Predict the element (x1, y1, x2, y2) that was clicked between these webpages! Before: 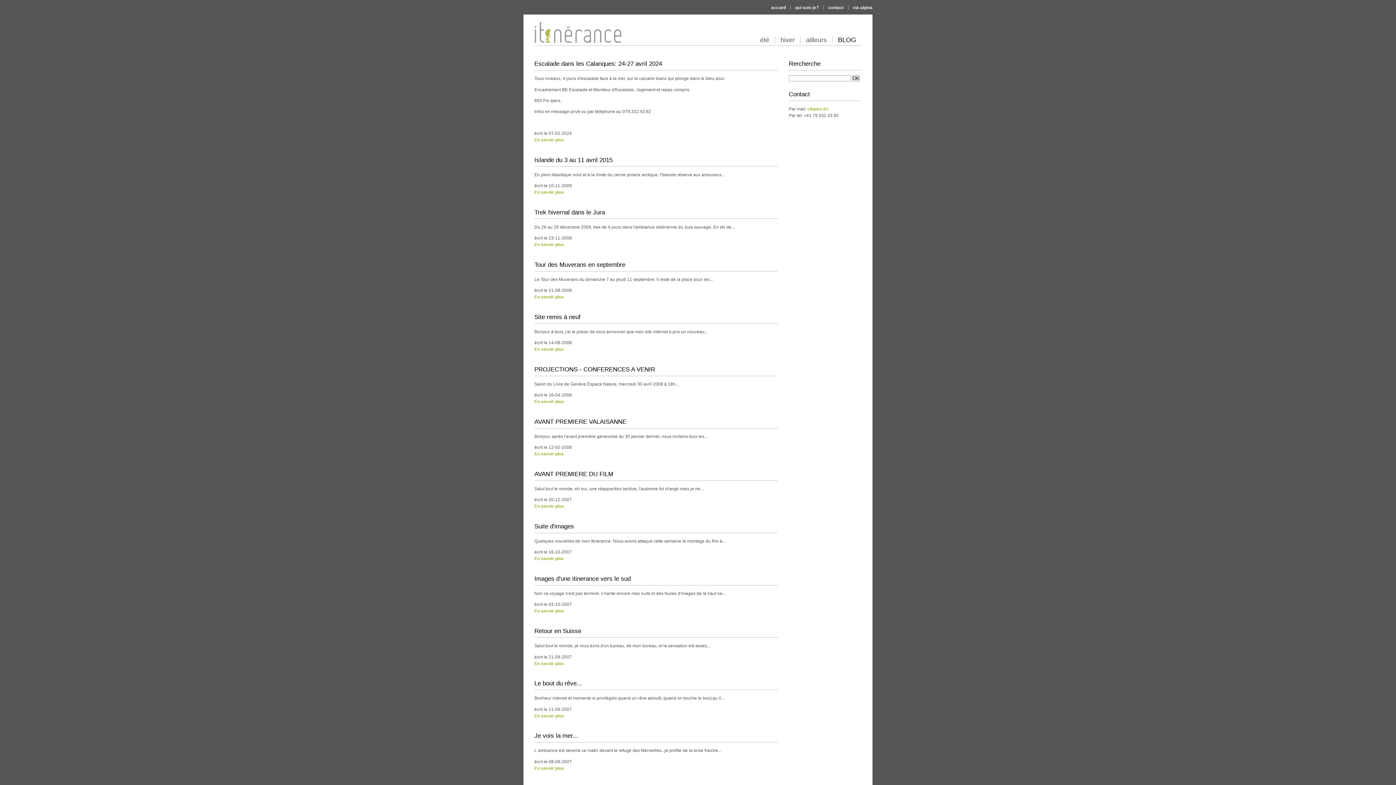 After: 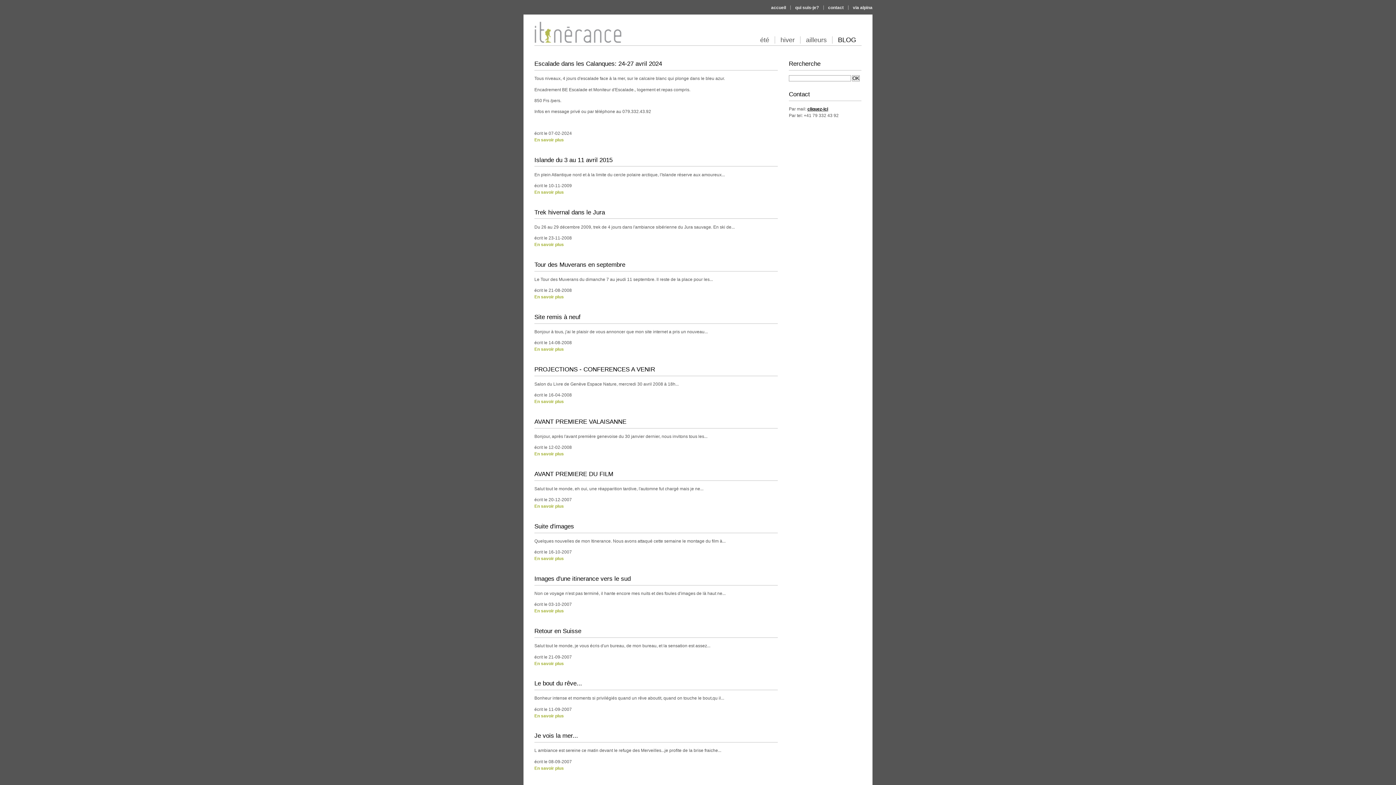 Action: bbox: (807, 106, 828, 111) label: cliquez-ici